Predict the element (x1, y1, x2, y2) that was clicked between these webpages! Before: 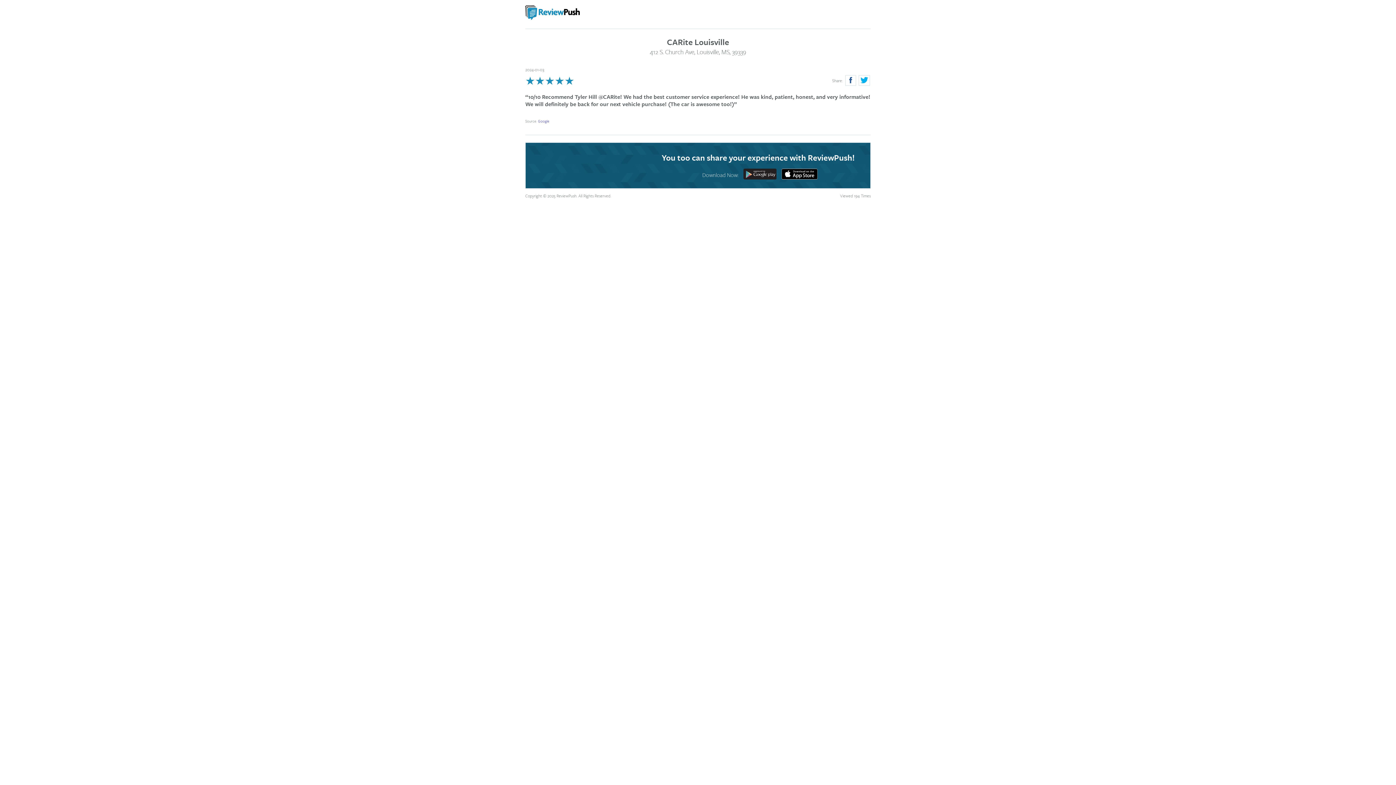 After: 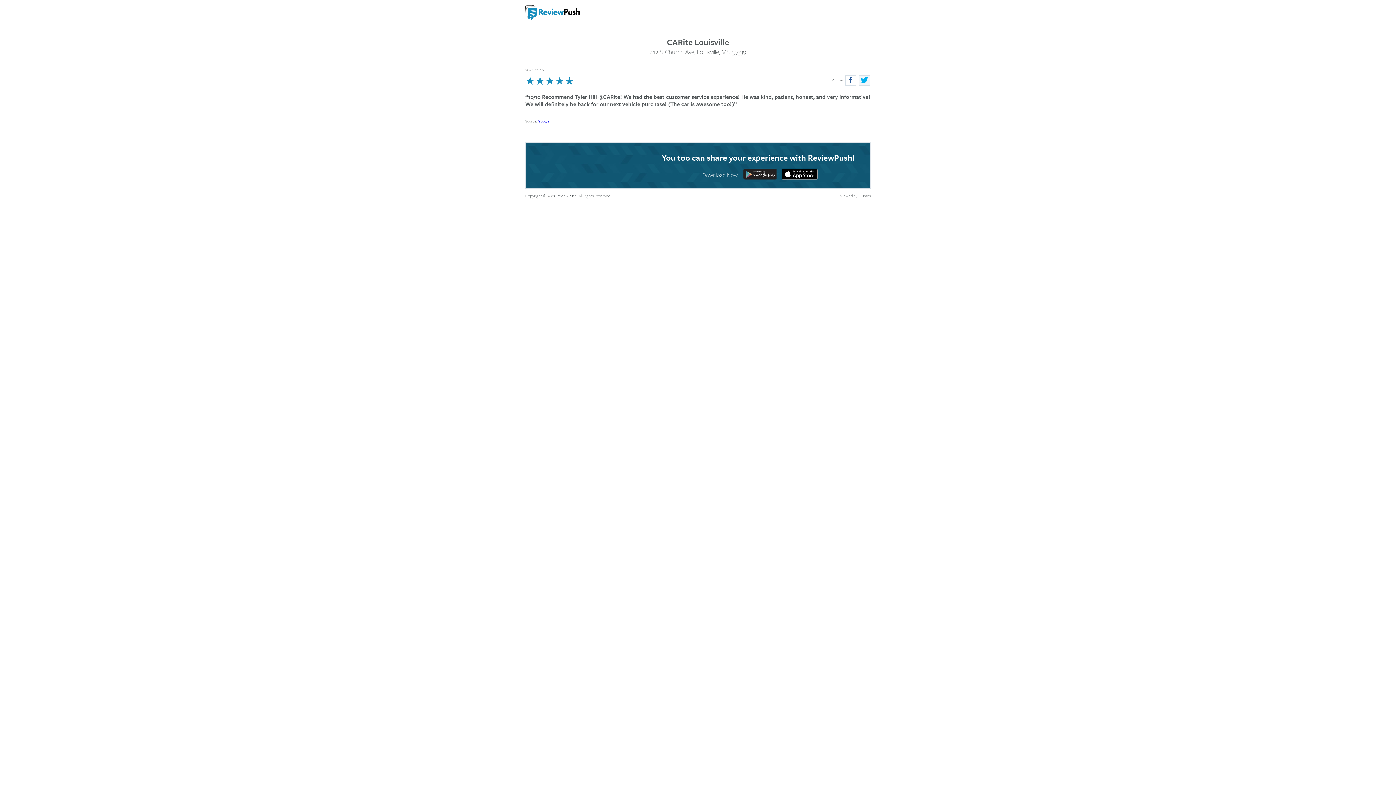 Action: bbox: (858, 75, 870, 85)